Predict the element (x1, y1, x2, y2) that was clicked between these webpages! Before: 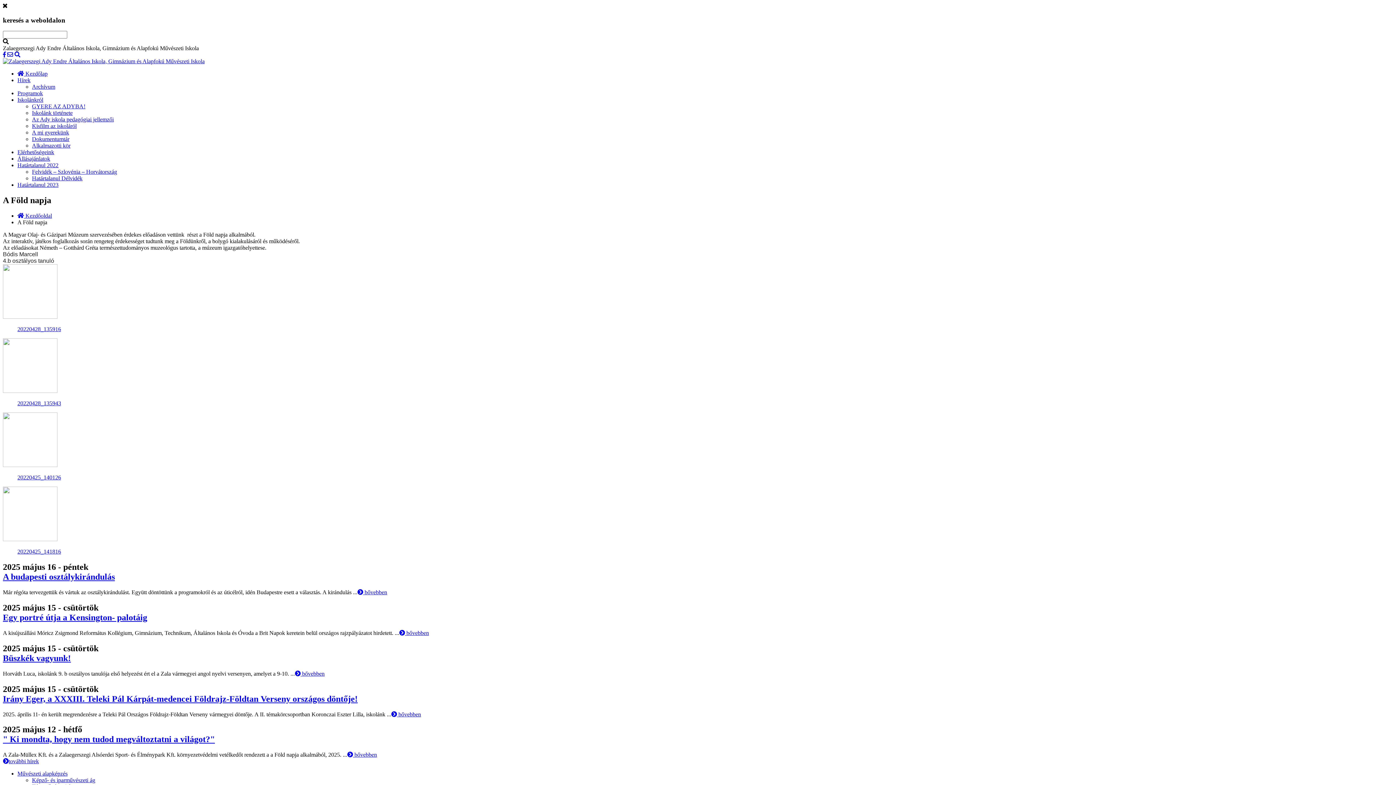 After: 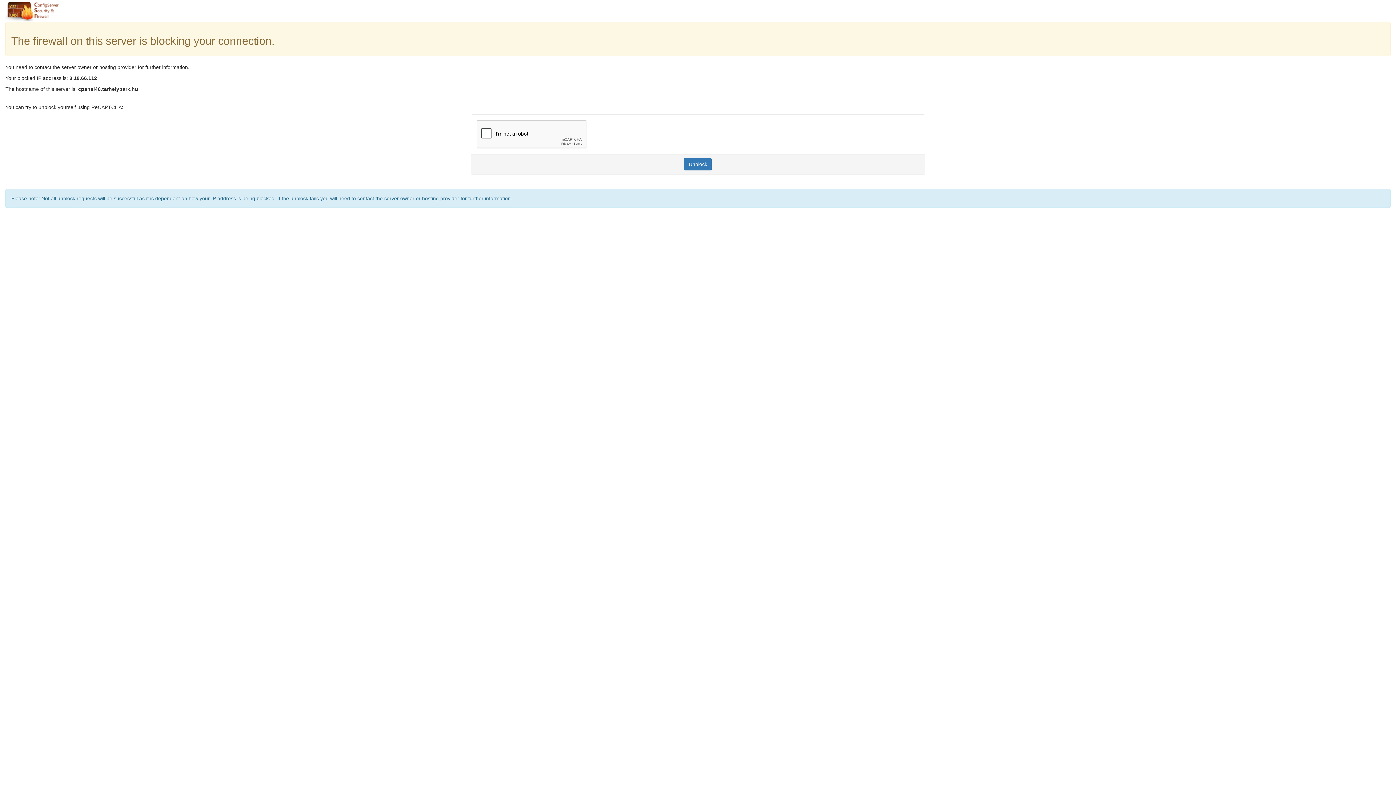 Action: label: Programok bbox: (17, 90, 42, 96)